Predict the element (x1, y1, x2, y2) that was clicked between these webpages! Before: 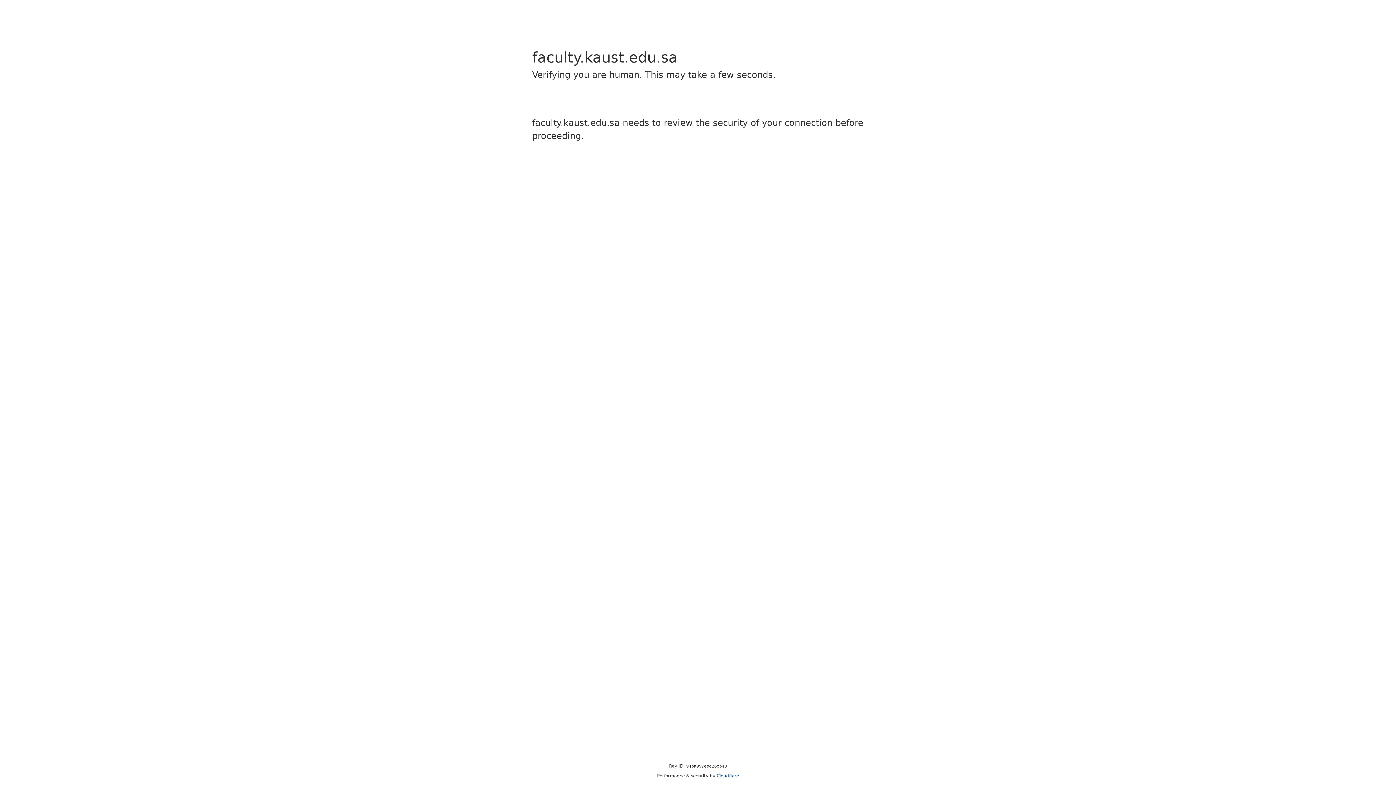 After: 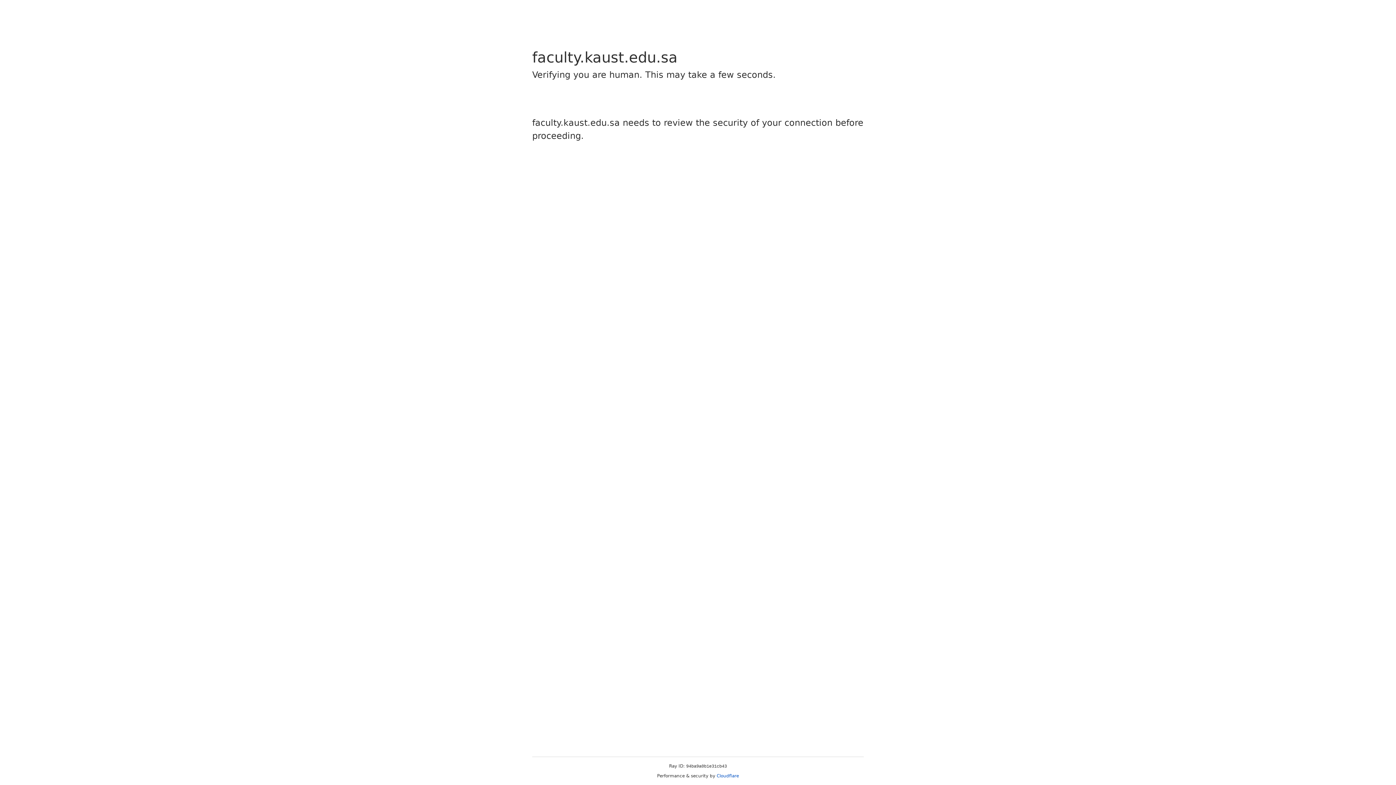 Action: label: Cloudflare bbox: (716, 773, 739, 778)